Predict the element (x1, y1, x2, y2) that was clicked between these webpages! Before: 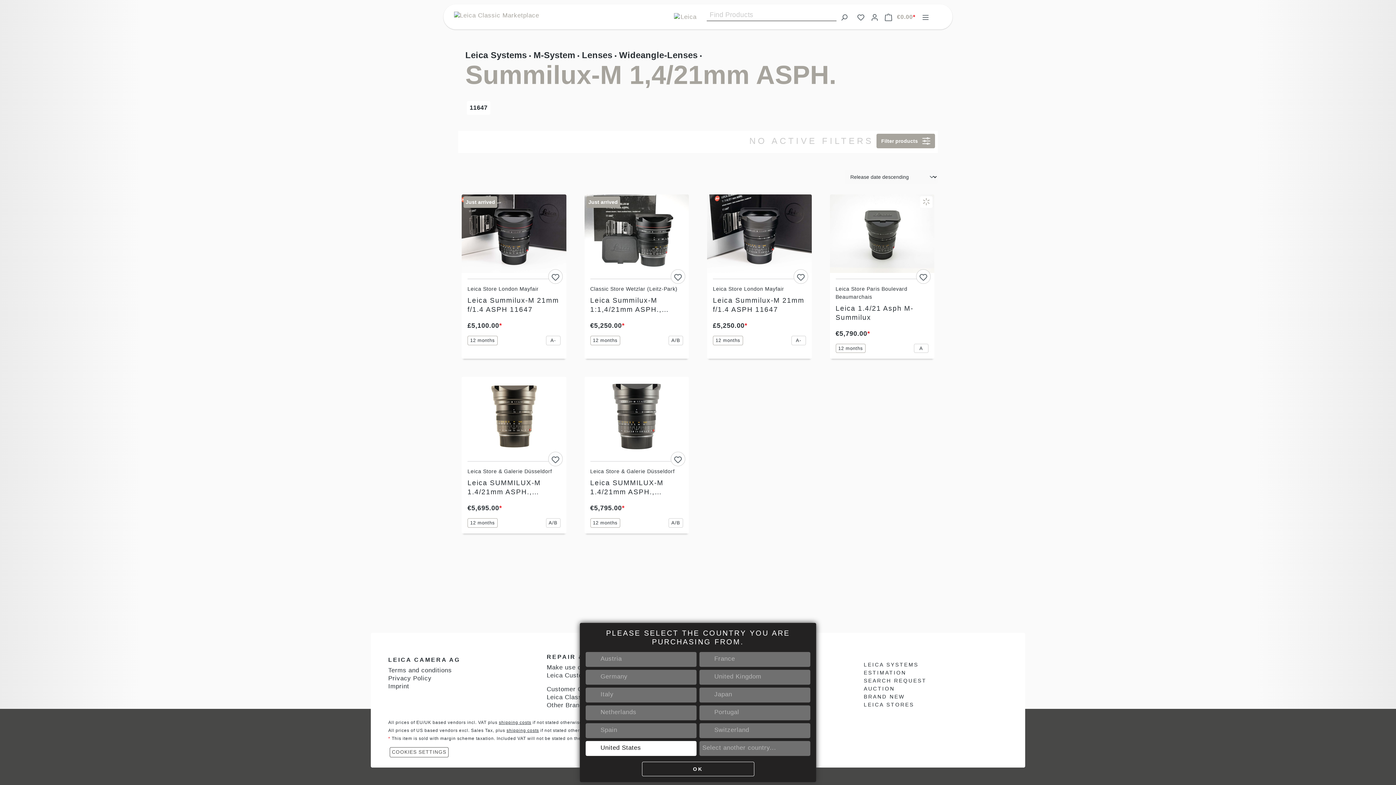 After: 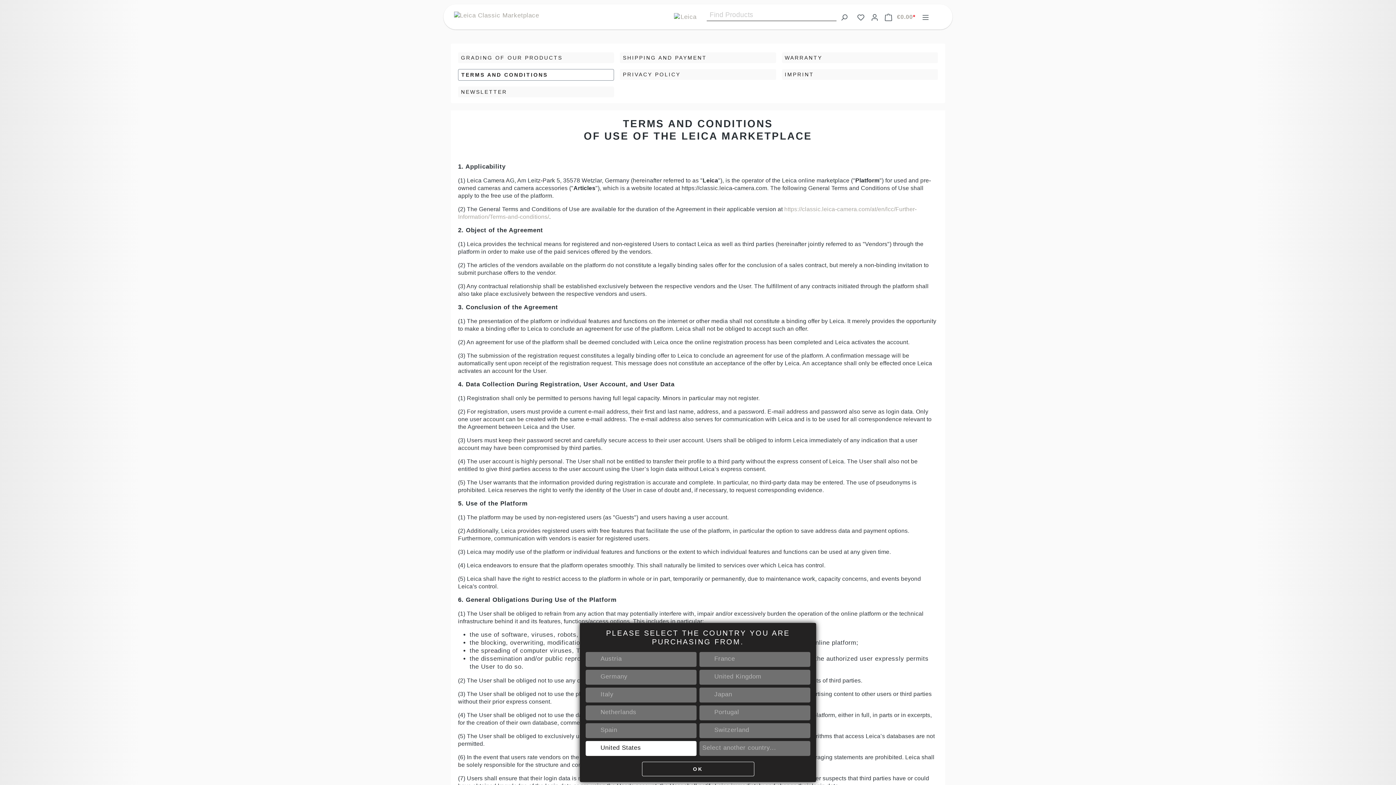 Action: label: Terms and conditions bbox: (388, 667, 452, 674)